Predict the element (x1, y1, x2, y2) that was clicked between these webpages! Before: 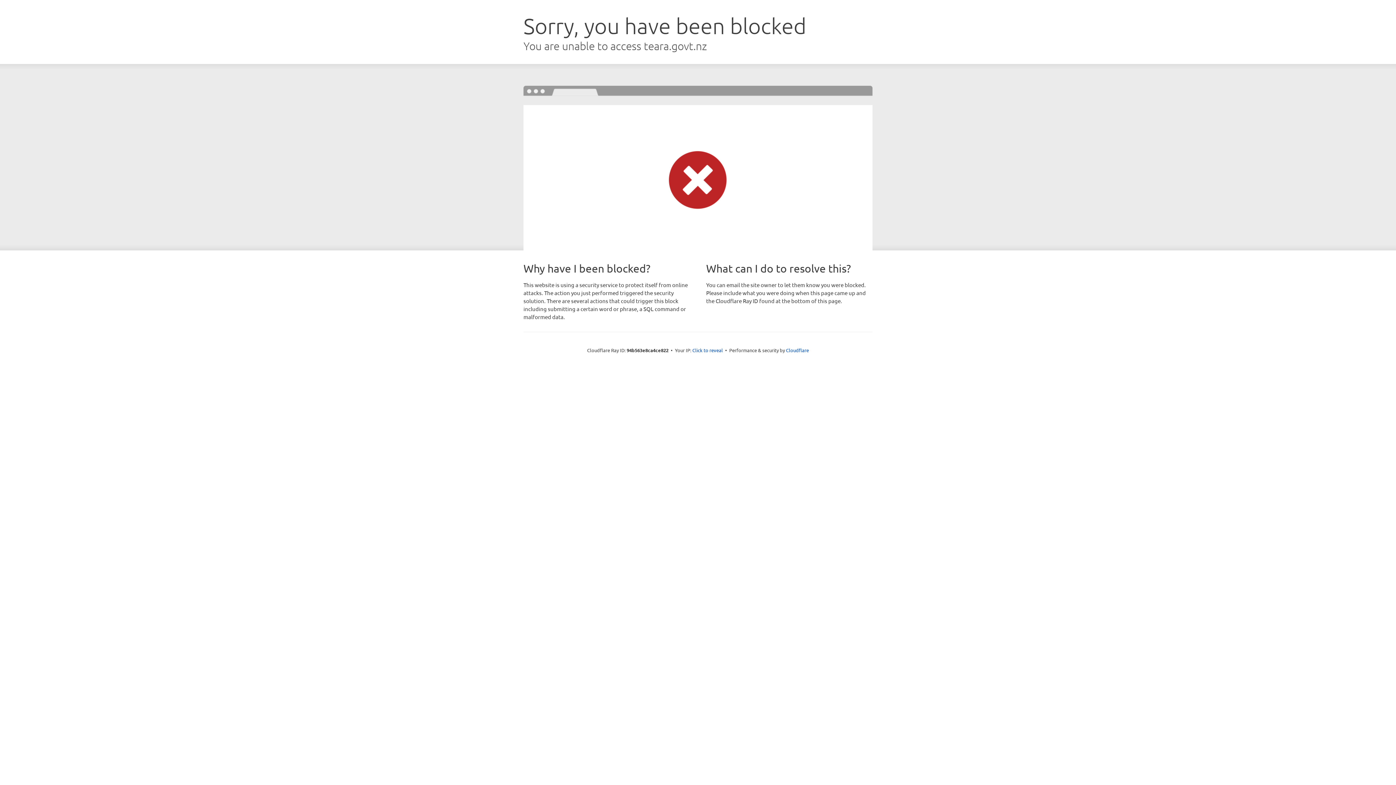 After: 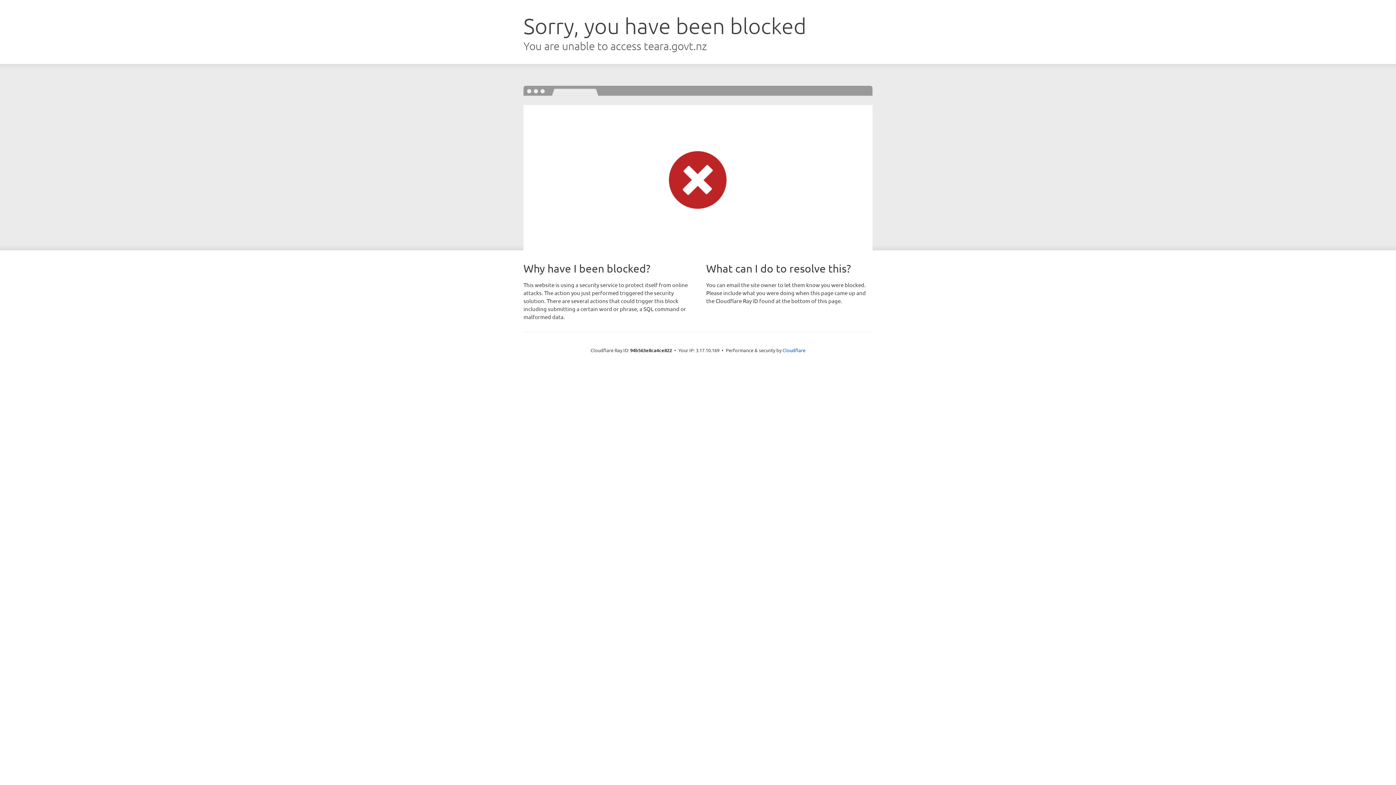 Action: label: Click to reveal bbox: (692, 346, 723, 353)